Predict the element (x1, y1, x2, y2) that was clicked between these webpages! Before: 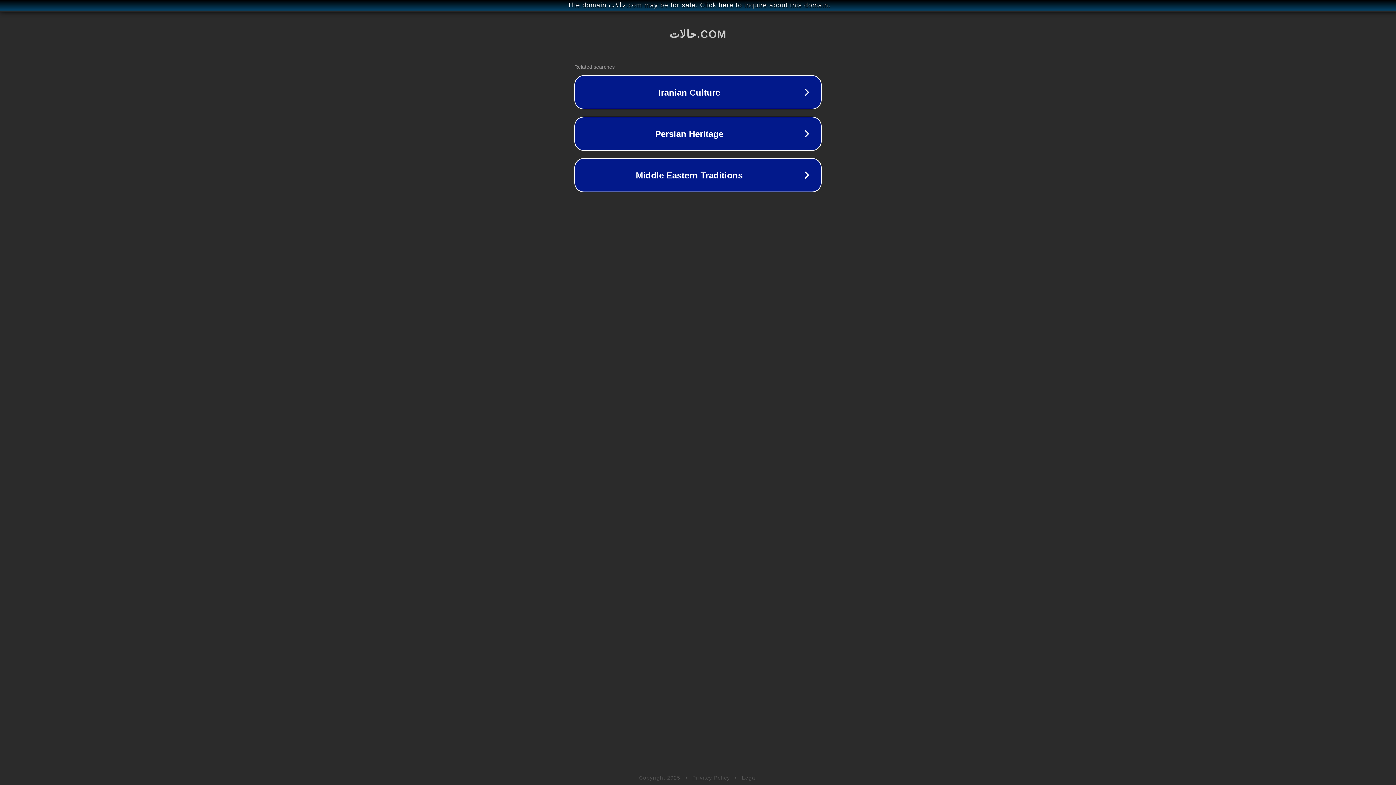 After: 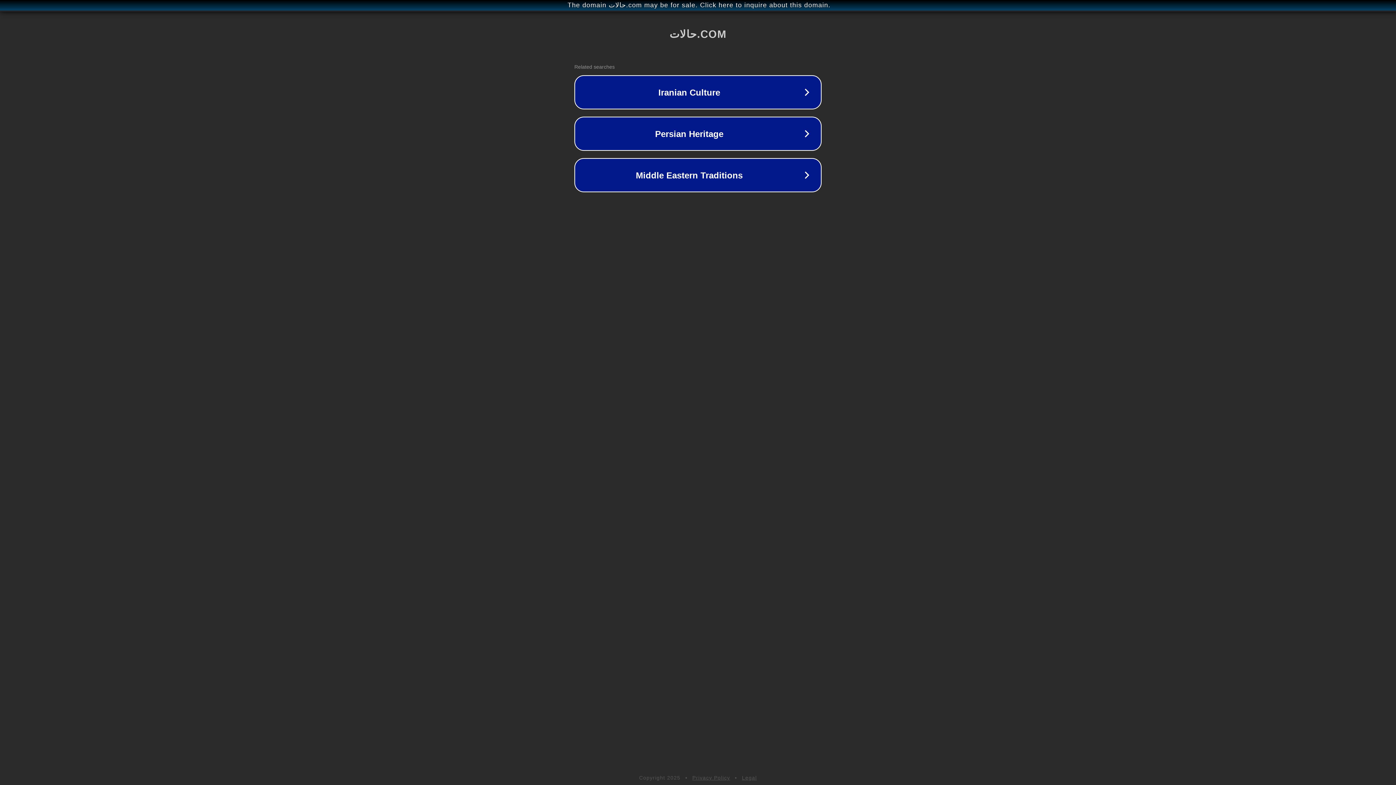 Action: bbox: (692, 775, 730, 781) label: Privacy Policy